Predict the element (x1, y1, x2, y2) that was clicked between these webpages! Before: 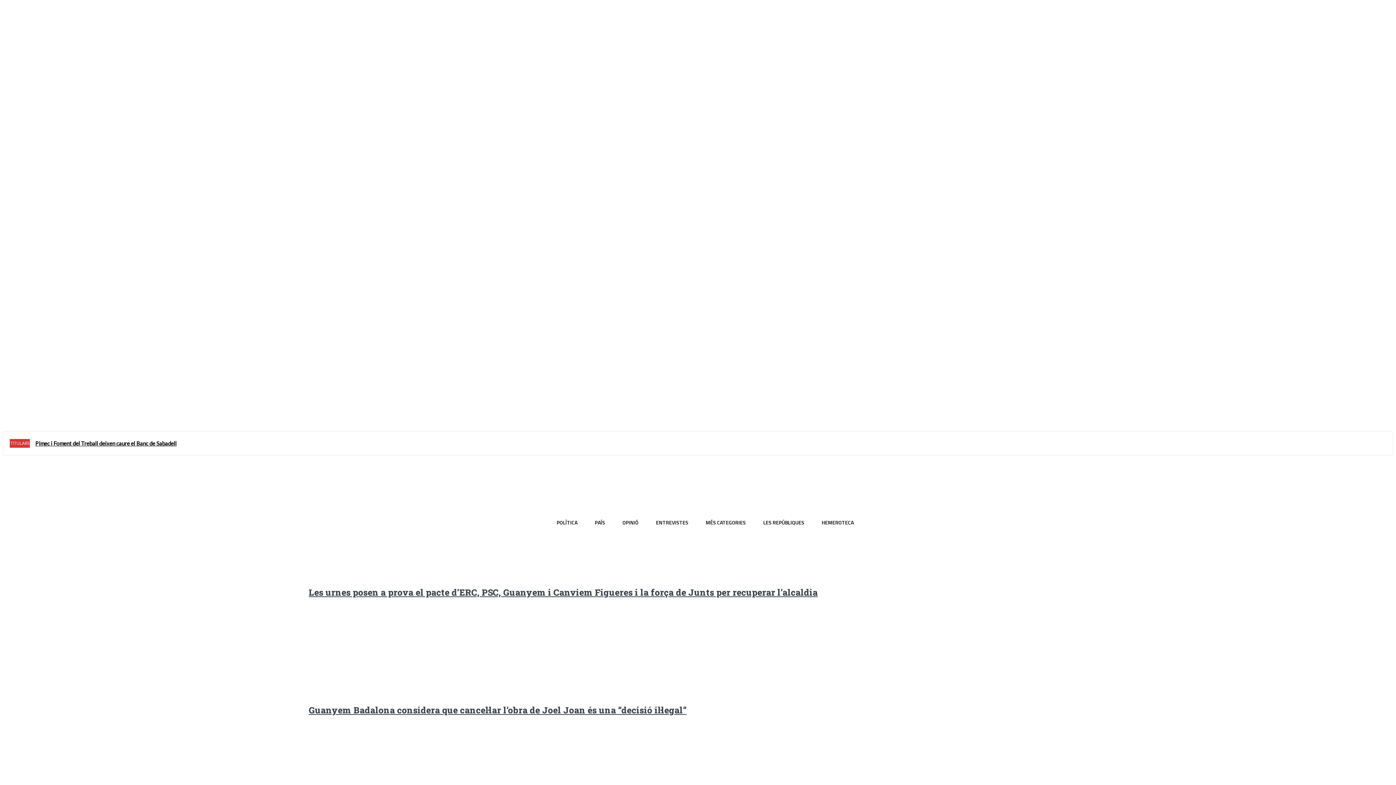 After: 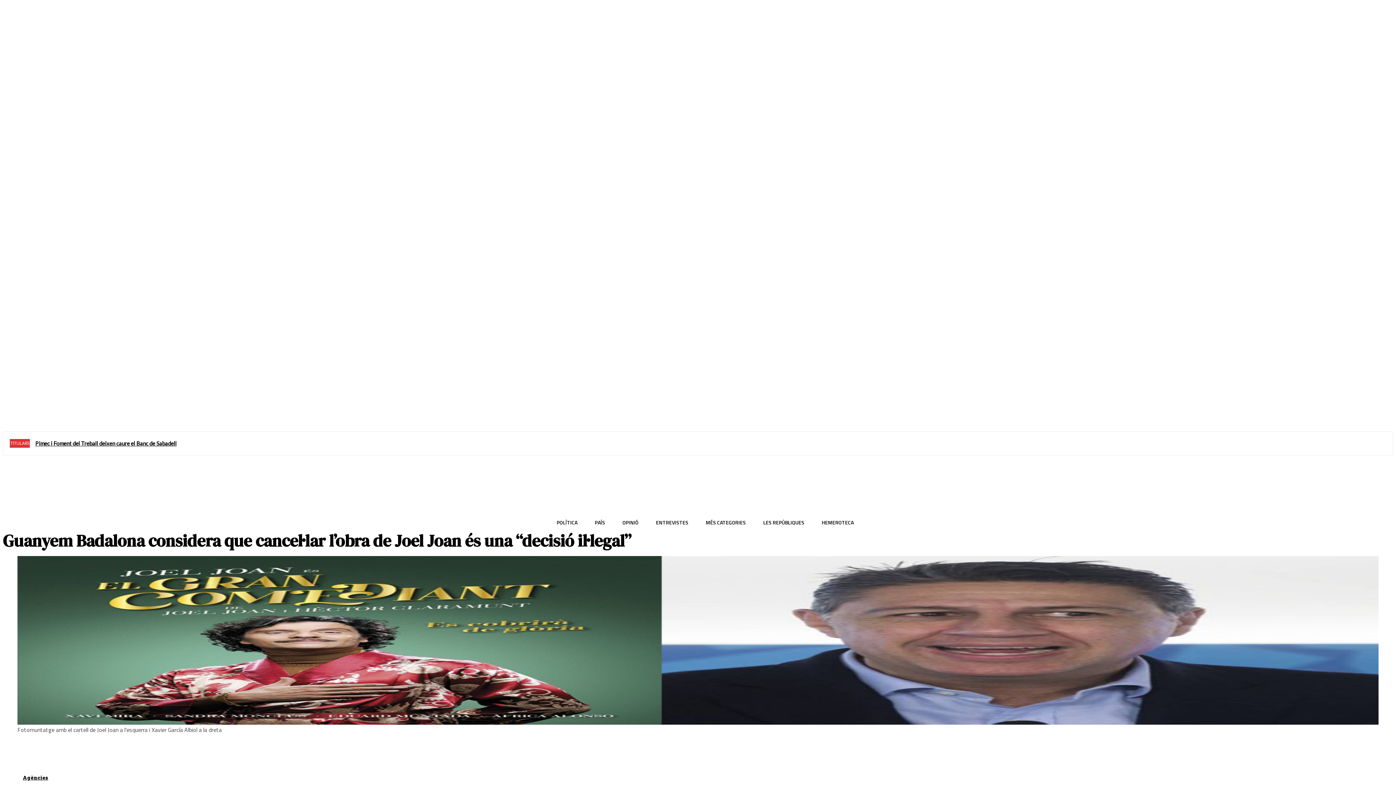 Action: bbox: (308, 704, 686, 716) label: Guanyem Badalona considera que cancel·lar l’obra de Joel Joan és una “decisió il·legal”